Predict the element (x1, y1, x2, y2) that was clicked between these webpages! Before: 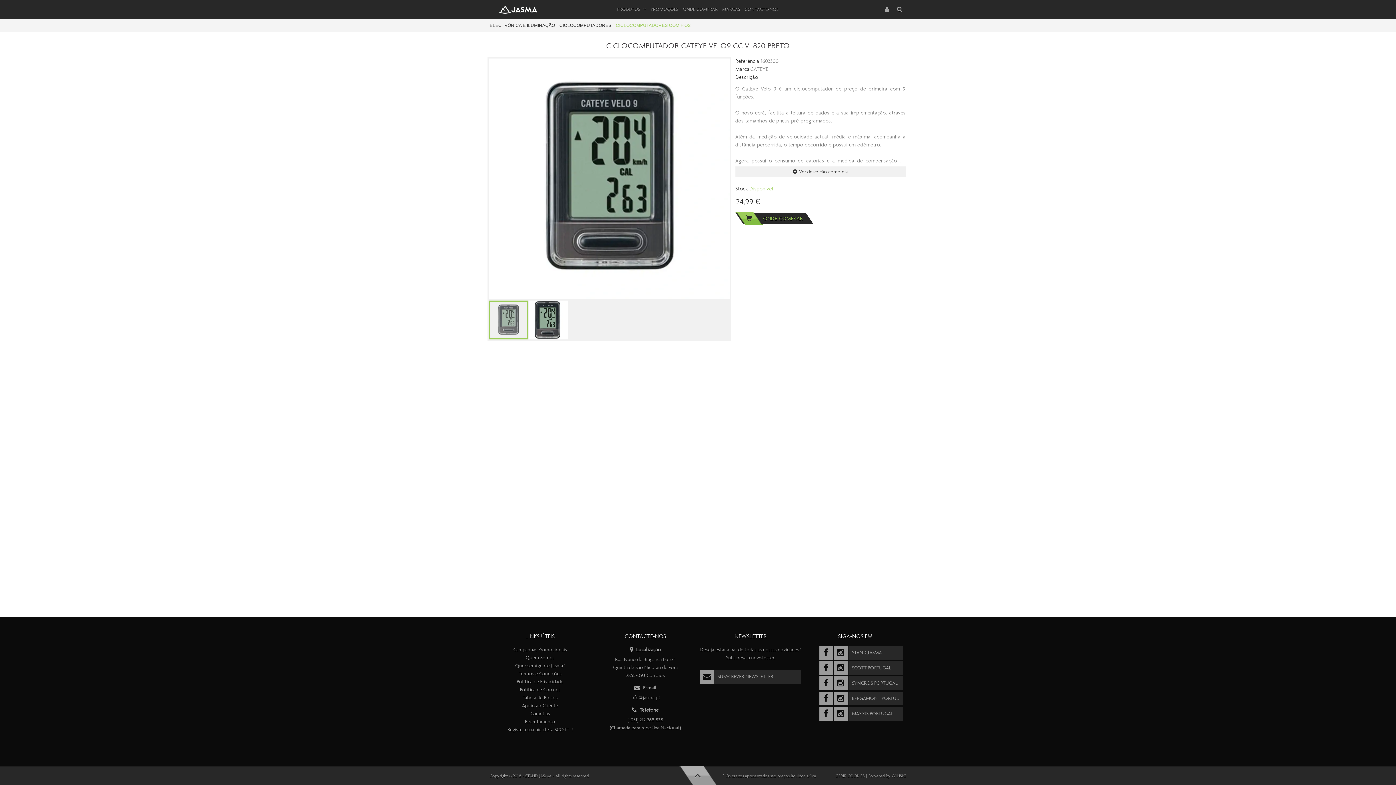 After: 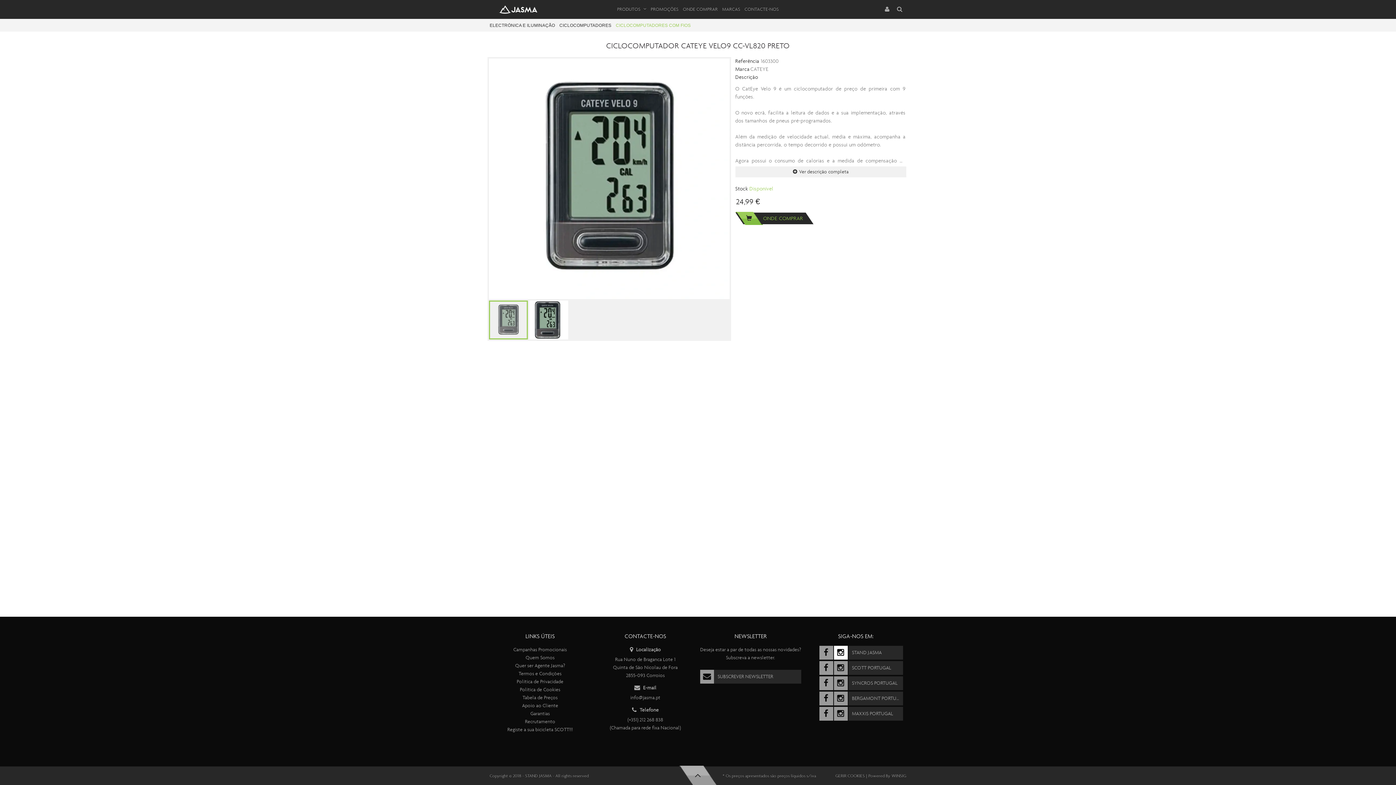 Action: bbox: (834, 646, 847, 659)